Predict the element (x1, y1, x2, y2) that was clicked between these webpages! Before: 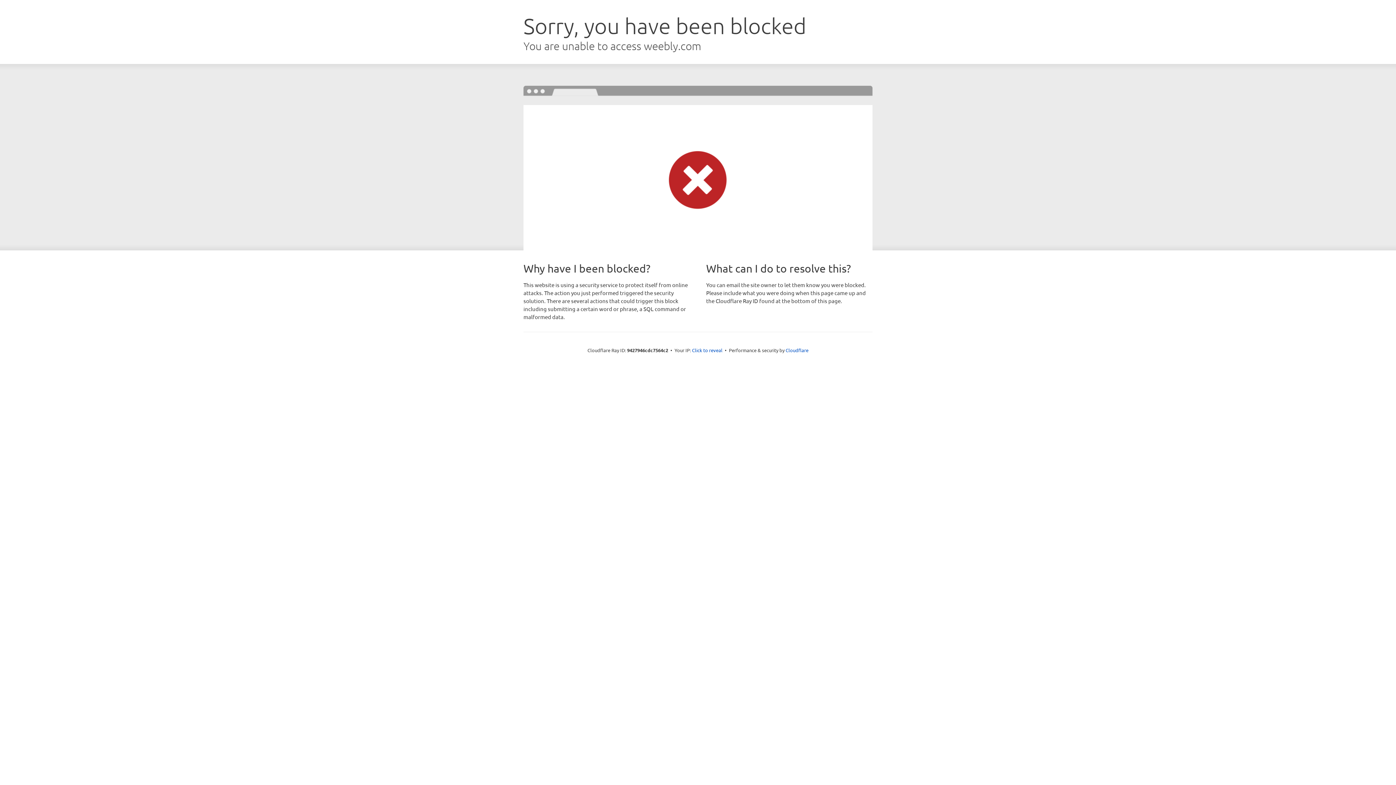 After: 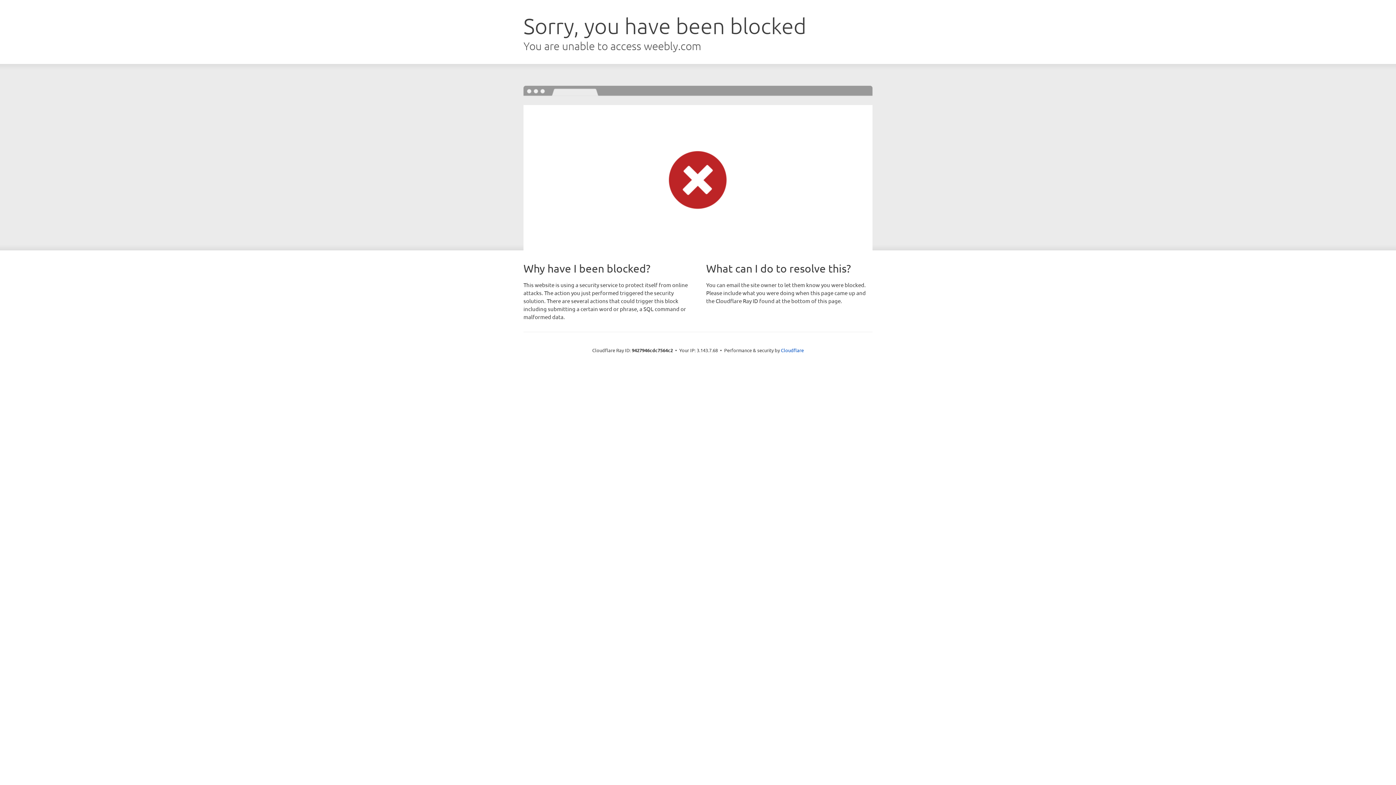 Action: bbox: (692, 346, 722, 353) label: Click to reveal